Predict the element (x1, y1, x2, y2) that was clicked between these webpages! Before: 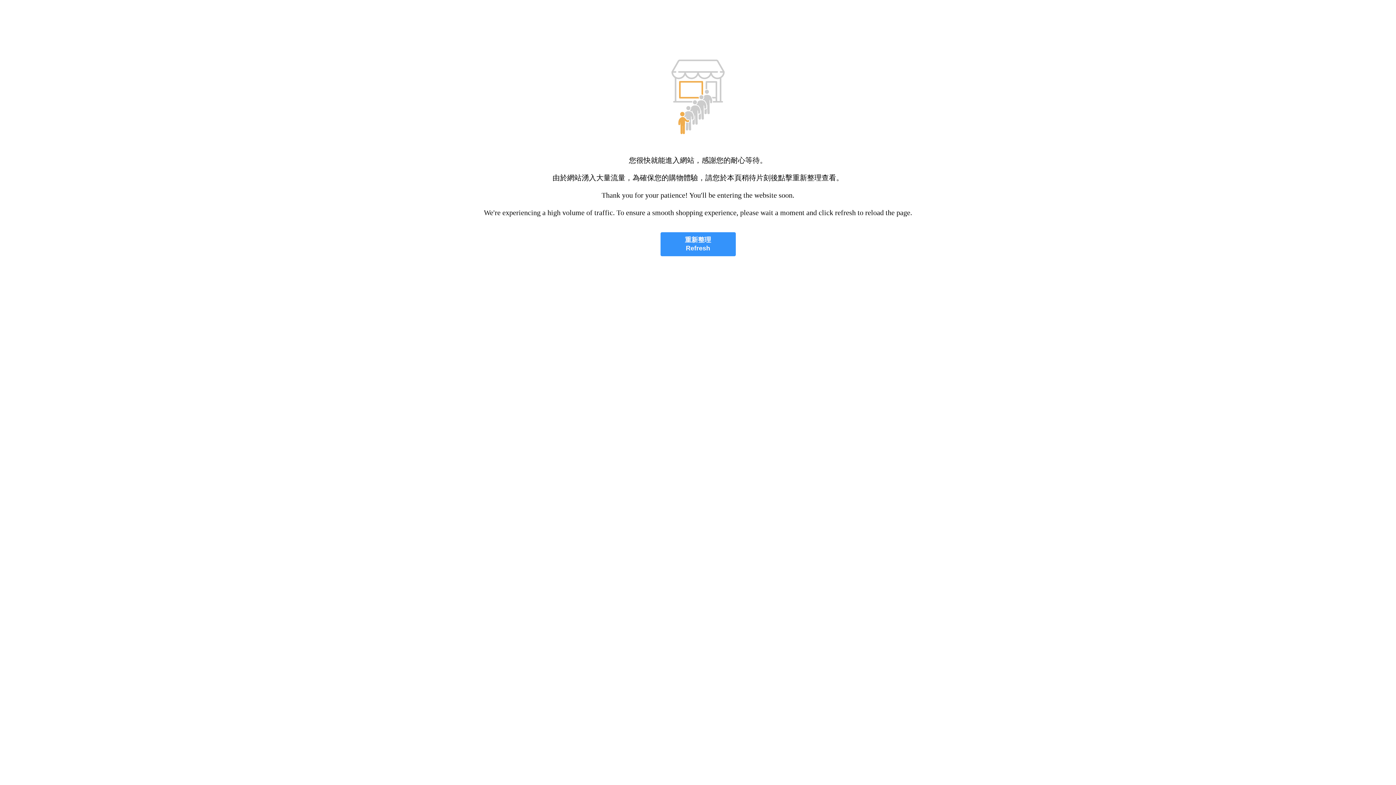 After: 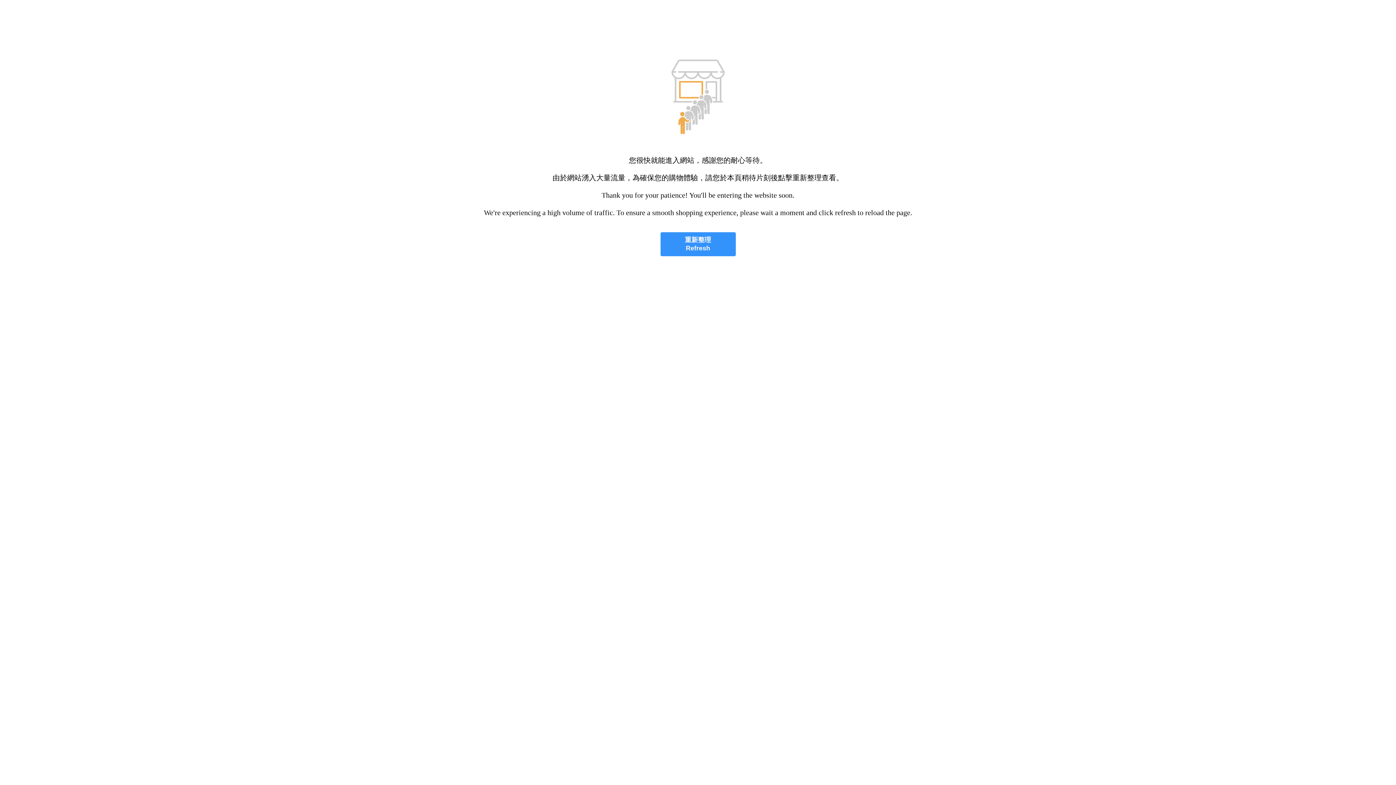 Action: bbox: (660, 232, 735, 256) label: 重新整理
Refresh